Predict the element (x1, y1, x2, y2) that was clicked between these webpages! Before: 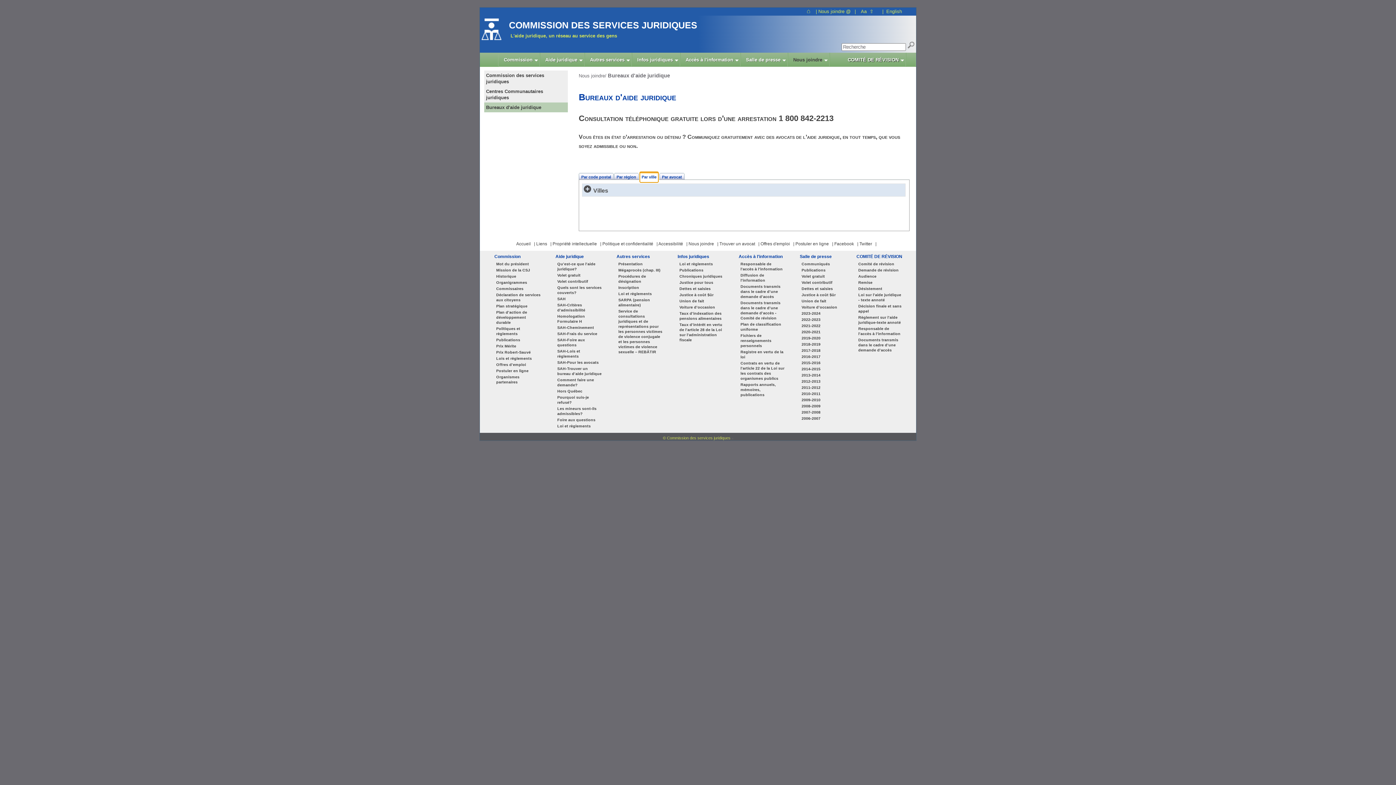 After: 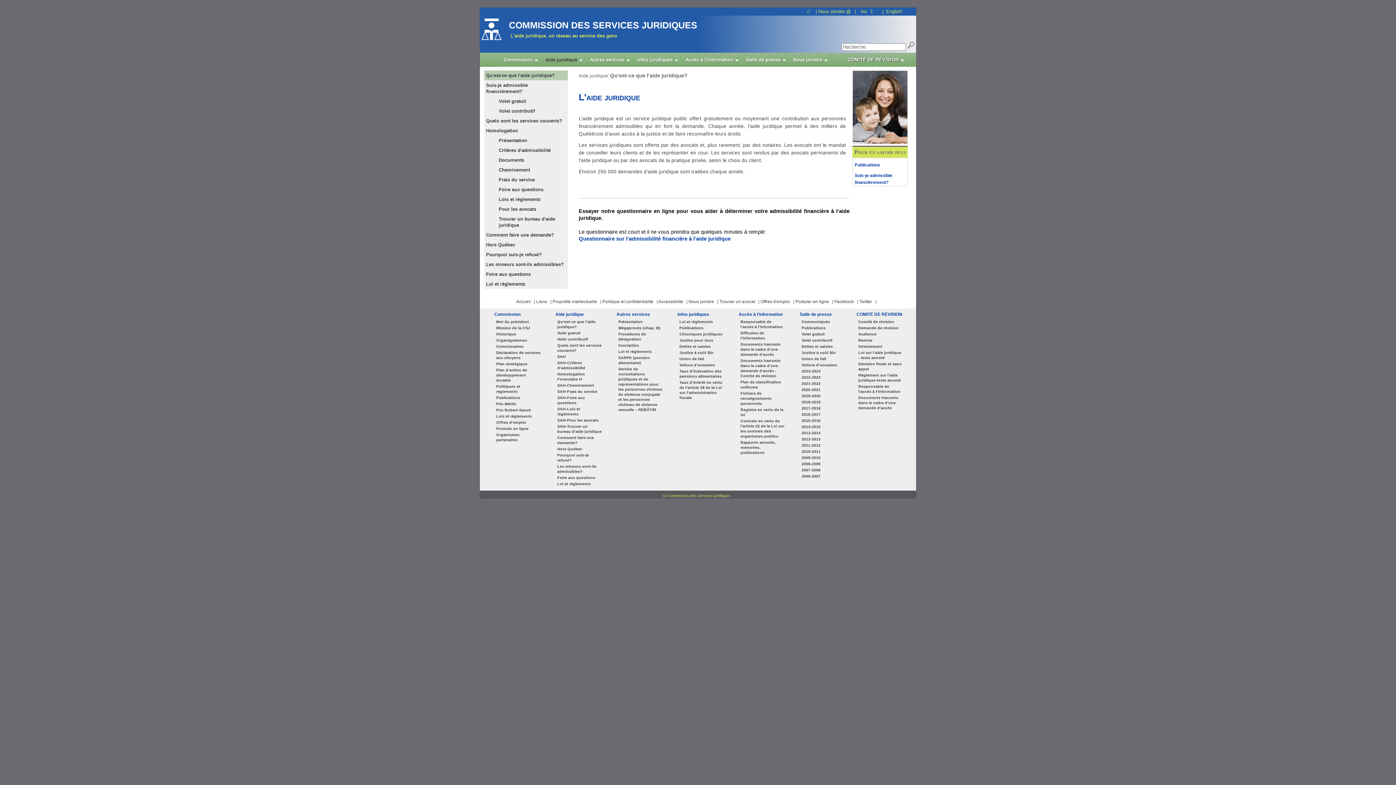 Action: label: Aide juridique bbox: (555, 252, 602, 259)